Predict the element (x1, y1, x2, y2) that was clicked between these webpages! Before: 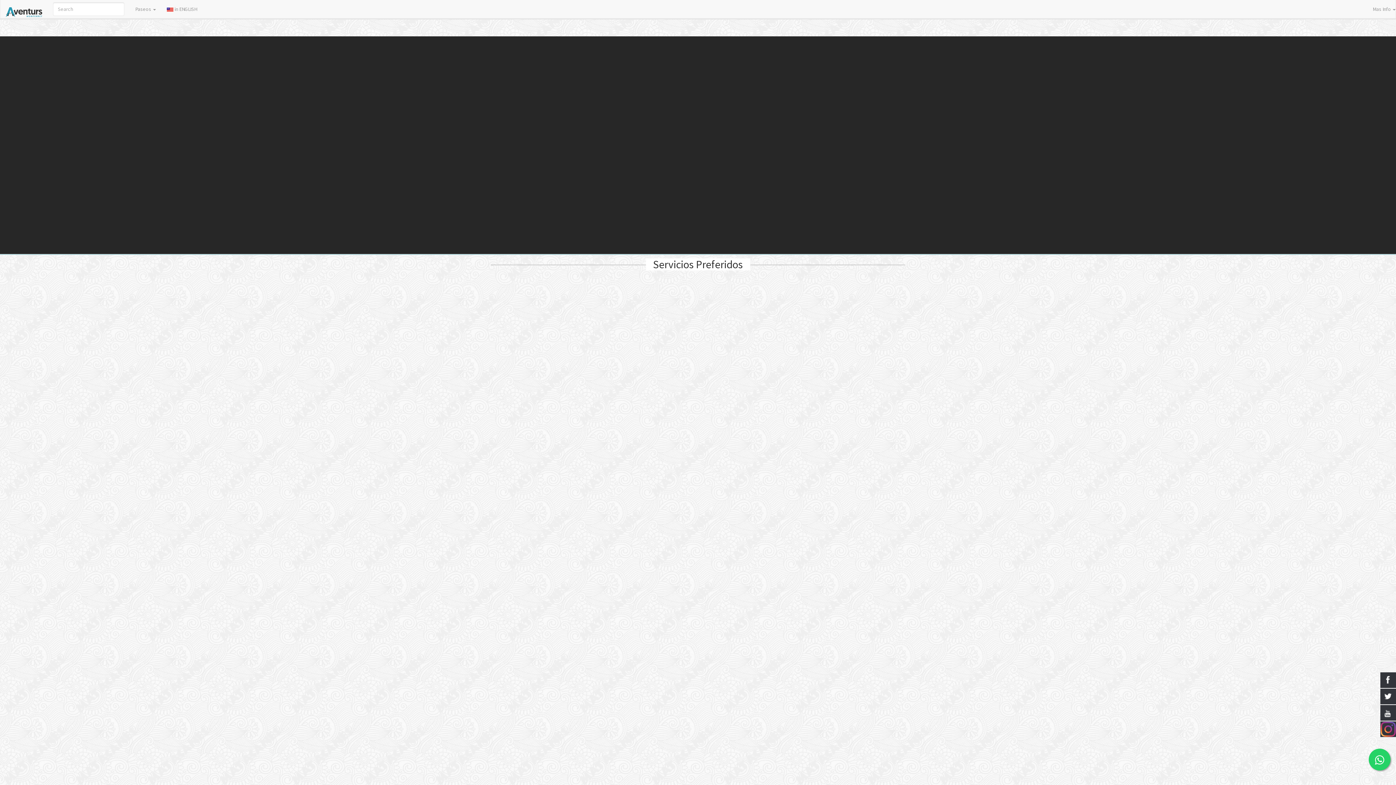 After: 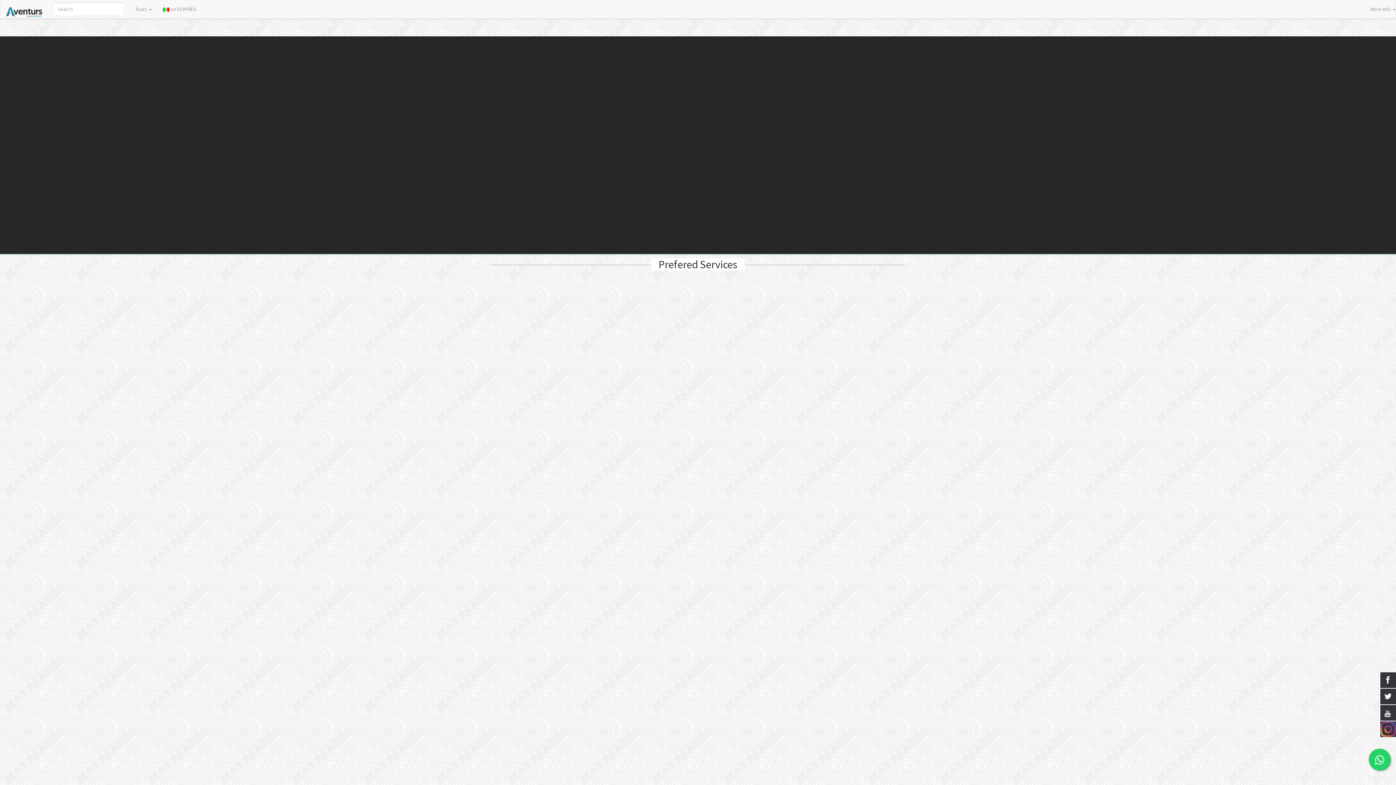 Action: label:  in ENGLISH bbox: (161, 0, 202, 18)